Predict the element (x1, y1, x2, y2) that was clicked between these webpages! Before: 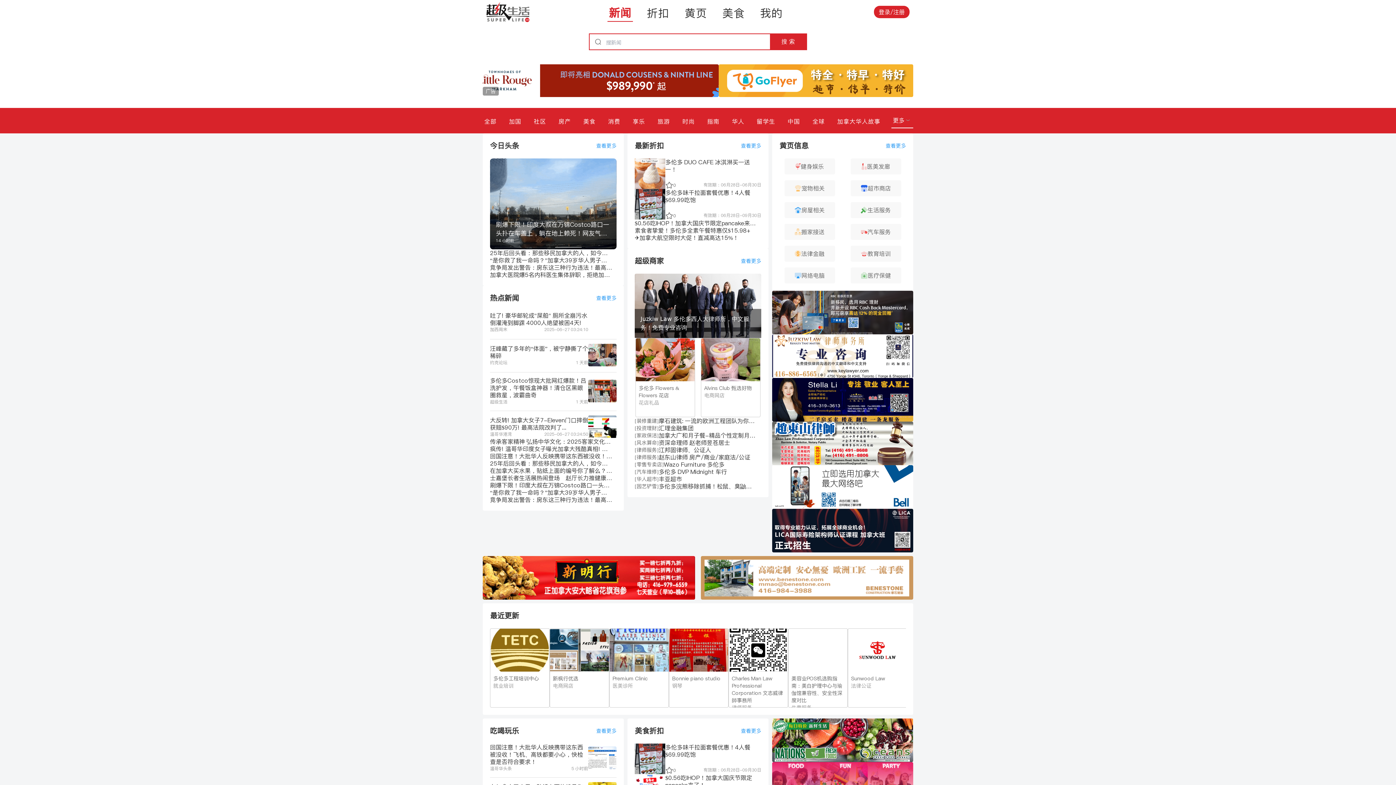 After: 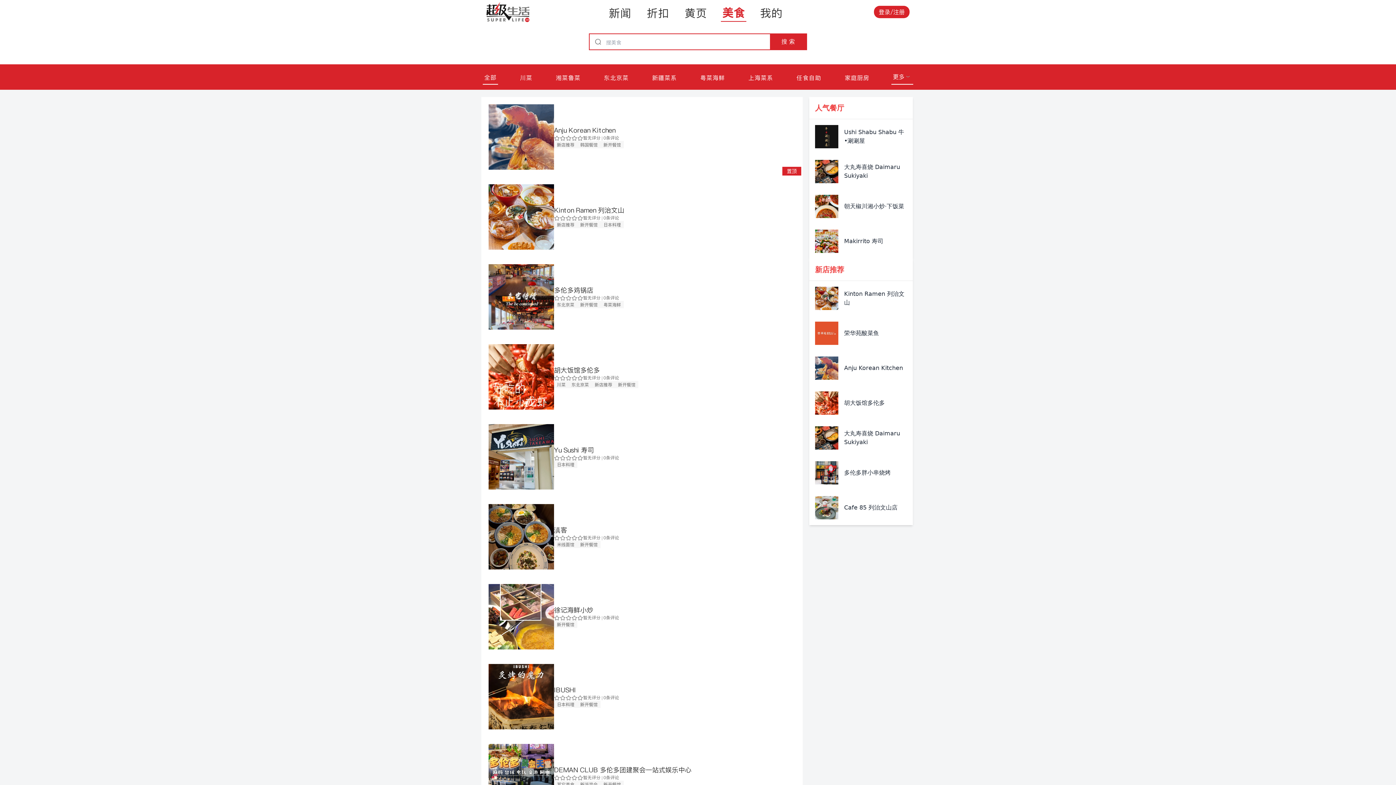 Action: label: 美食 bbox: (721, 2, 746, 21)